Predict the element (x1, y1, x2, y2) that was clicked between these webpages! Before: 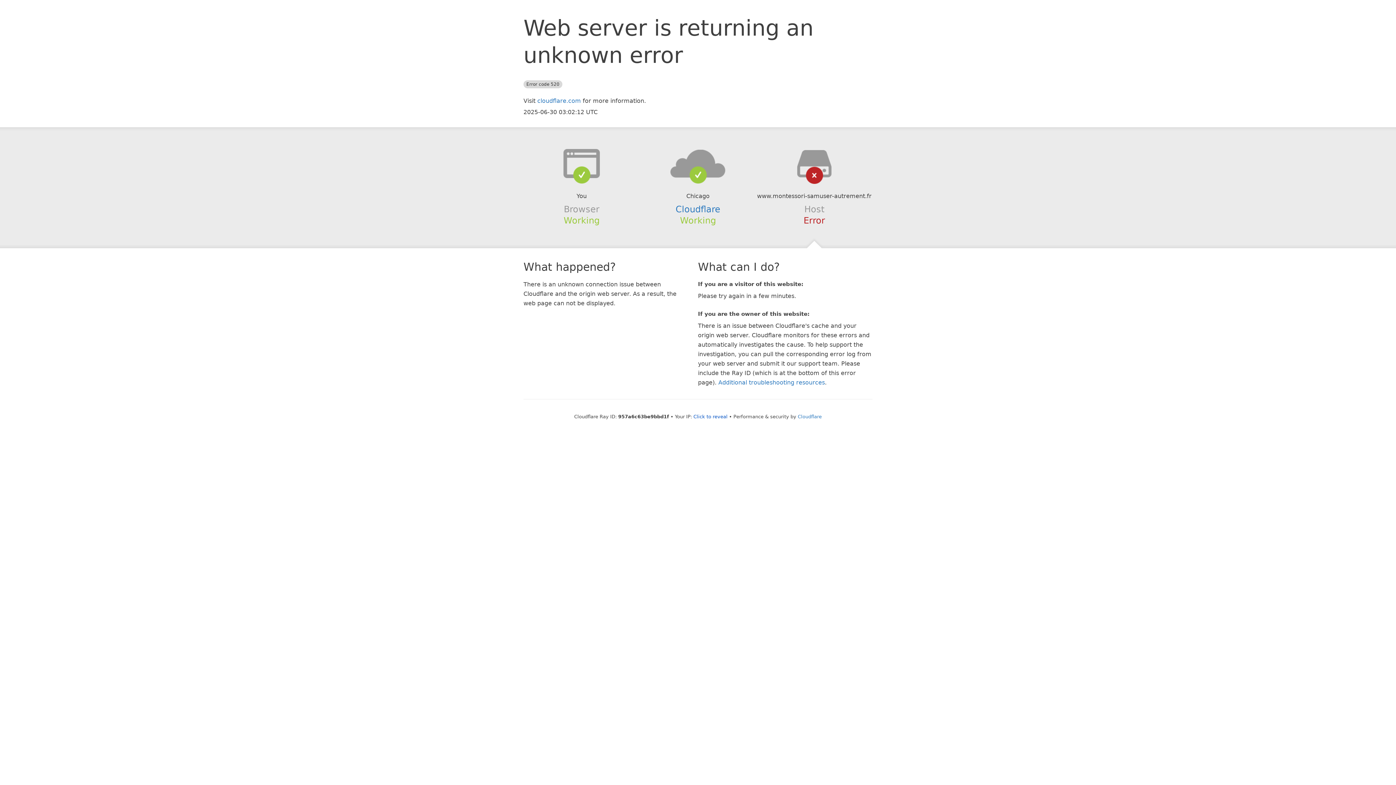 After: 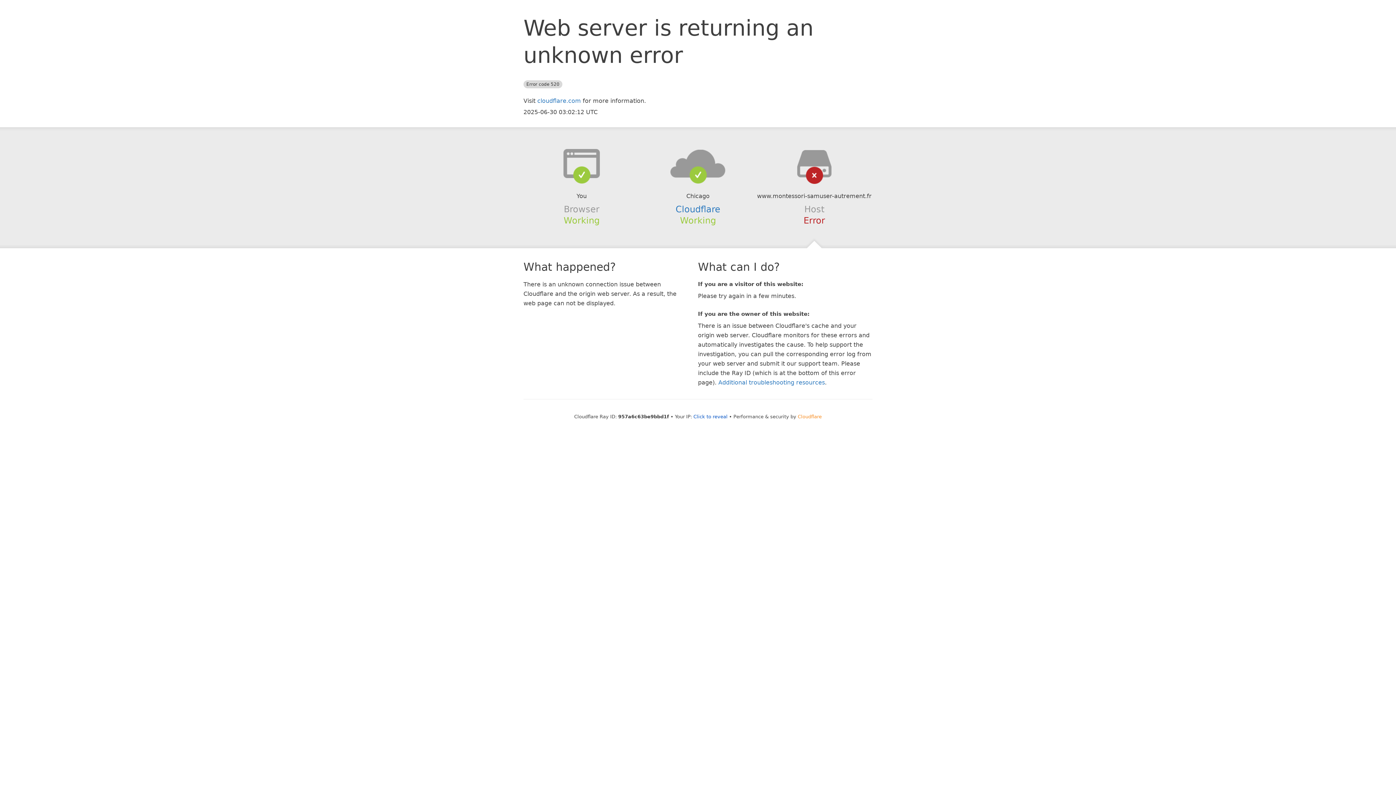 Action: label: Cloudflare bbox: (798, 414, 822, 419)